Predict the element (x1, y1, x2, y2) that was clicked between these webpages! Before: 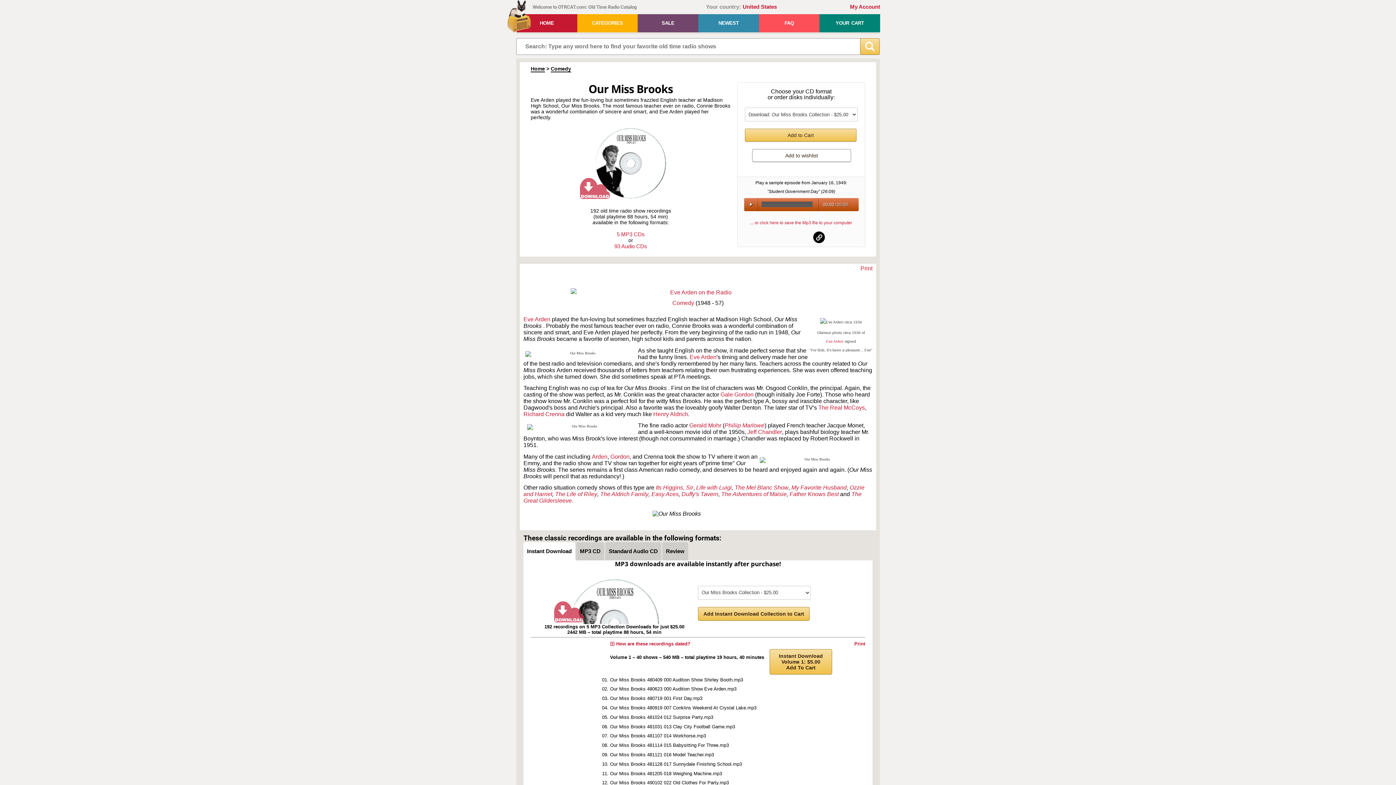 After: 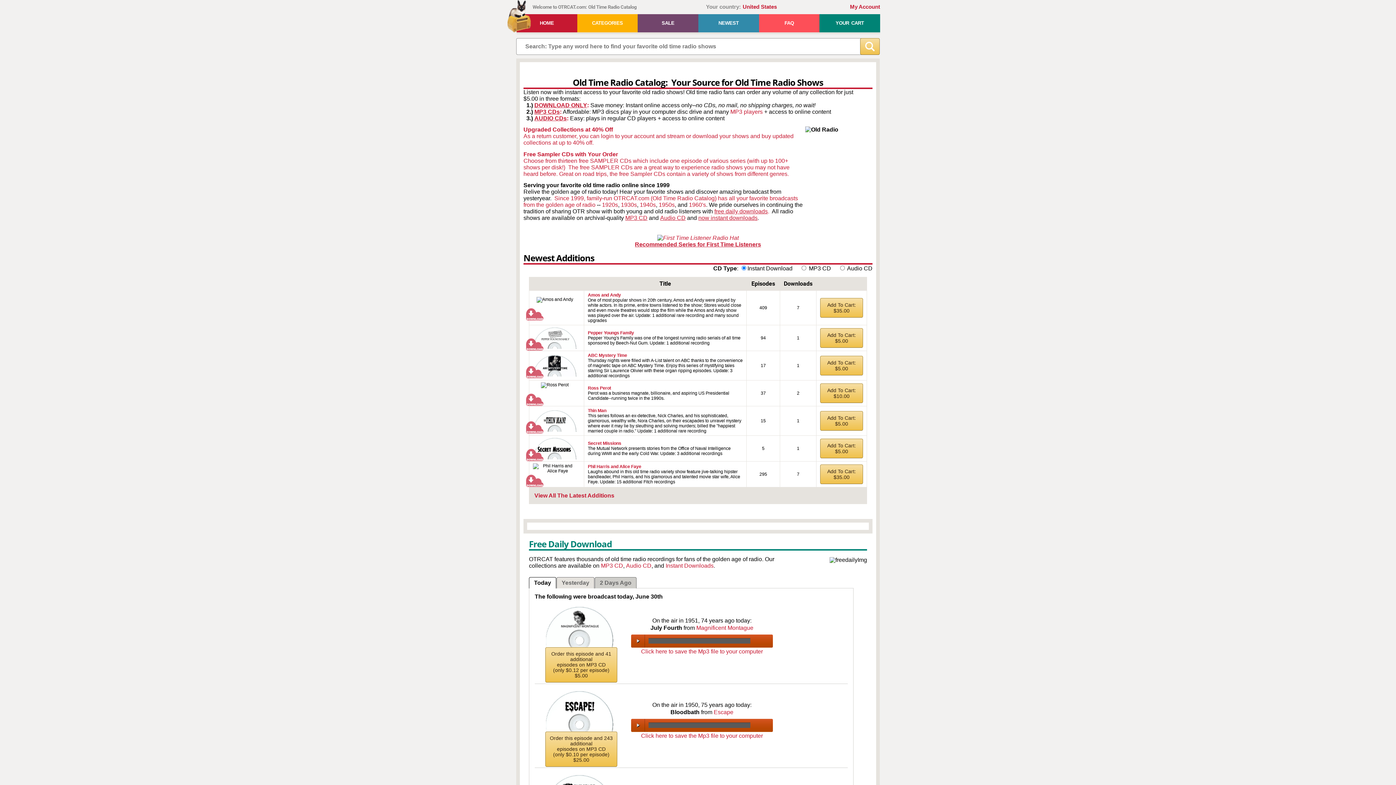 Action: bbox: (530, 65, 545, 72) label: Home